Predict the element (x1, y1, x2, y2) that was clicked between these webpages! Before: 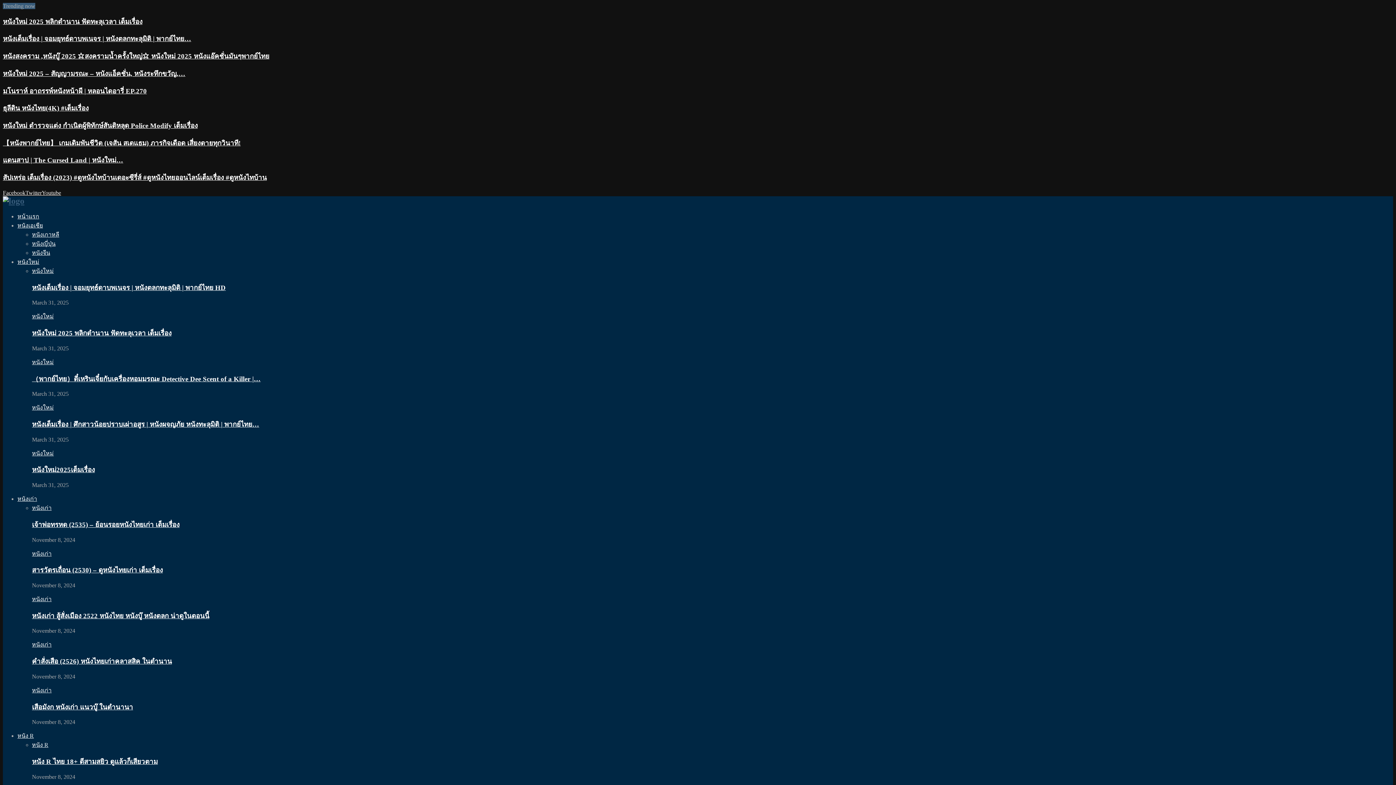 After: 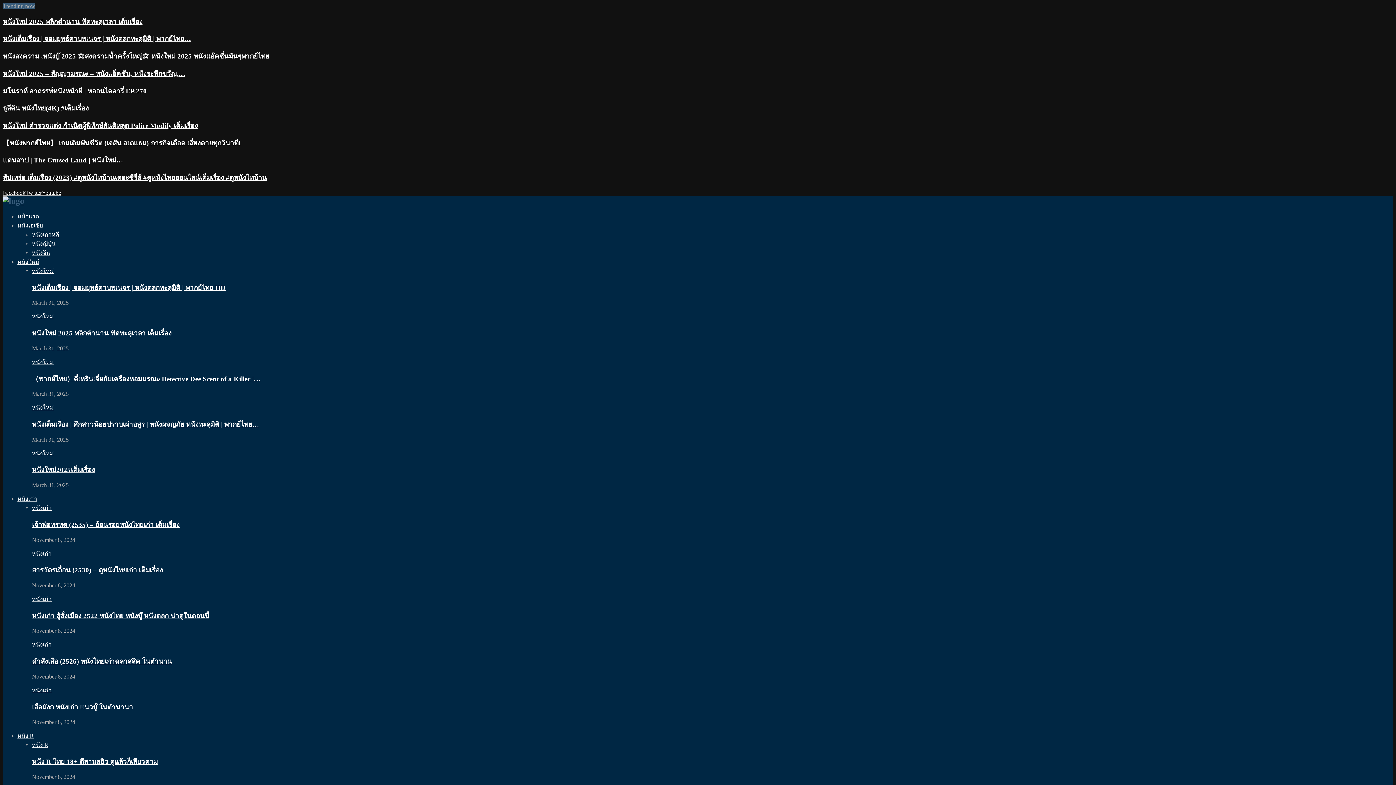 Action: bbox: (2, 35, 191, 42) label: หนังเต็มเรื่อง | จอมยุทธ์ดาบพเนจร | หนังตลกทะลุมิติ | พากย์ไทย…